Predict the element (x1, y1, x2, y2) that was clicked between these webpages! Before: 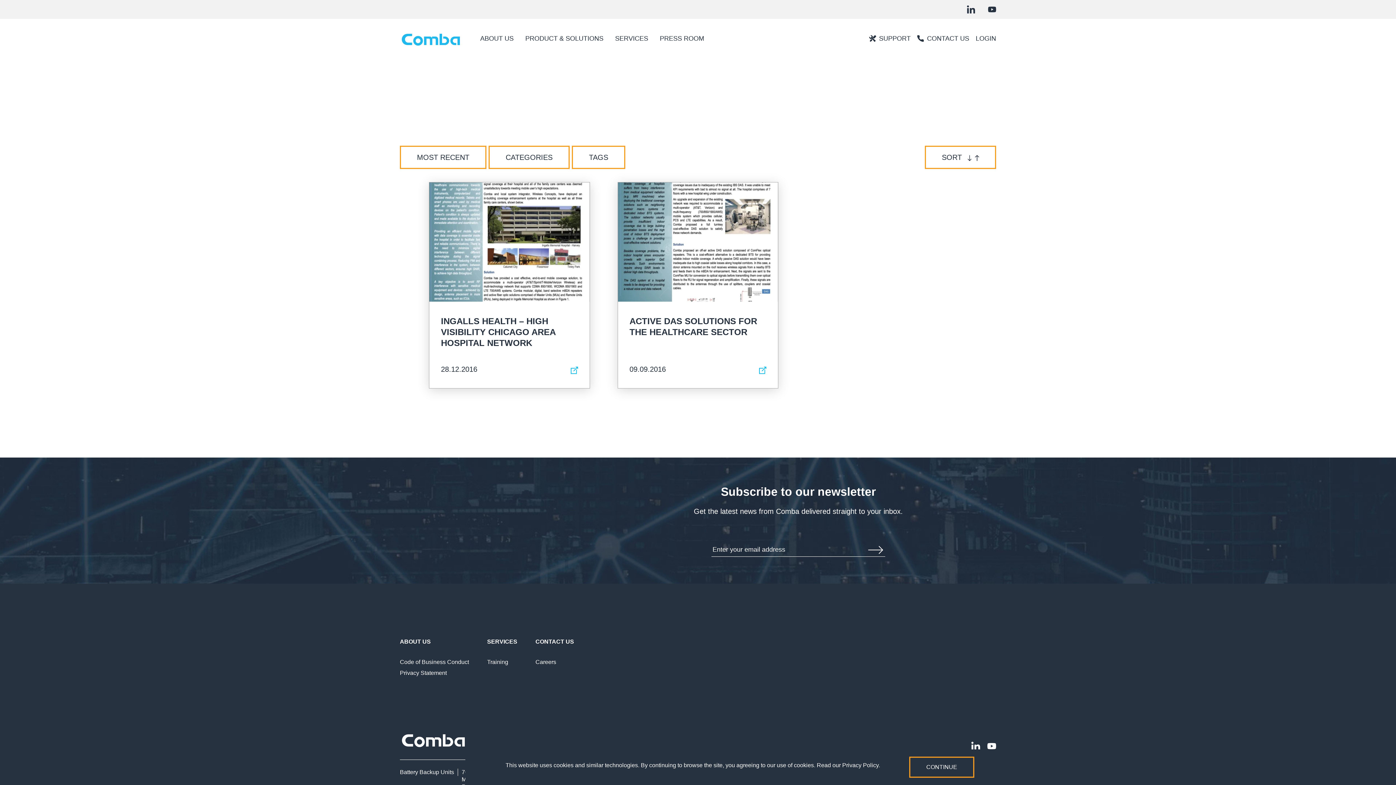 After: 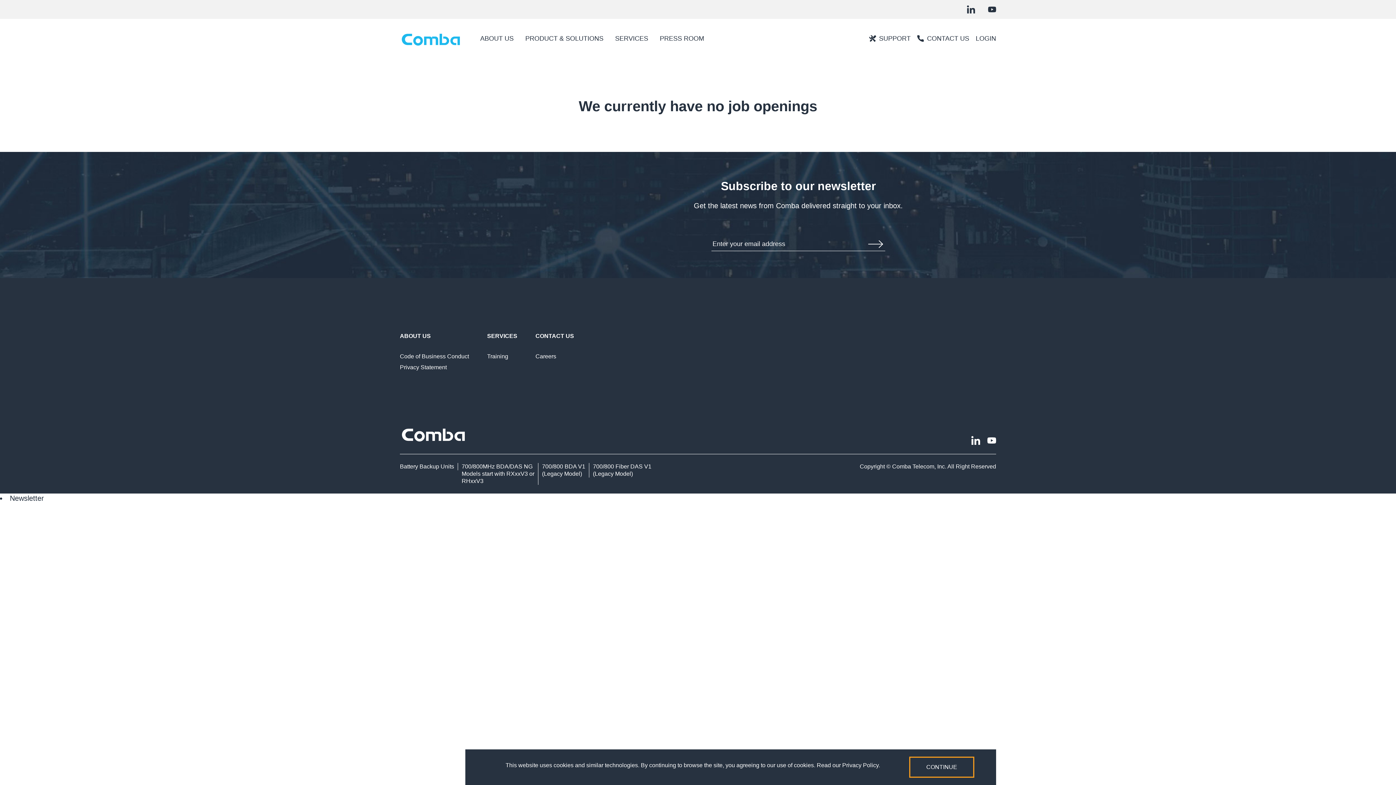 Action: bbox: (535, 659, 556, 665) label: Careers